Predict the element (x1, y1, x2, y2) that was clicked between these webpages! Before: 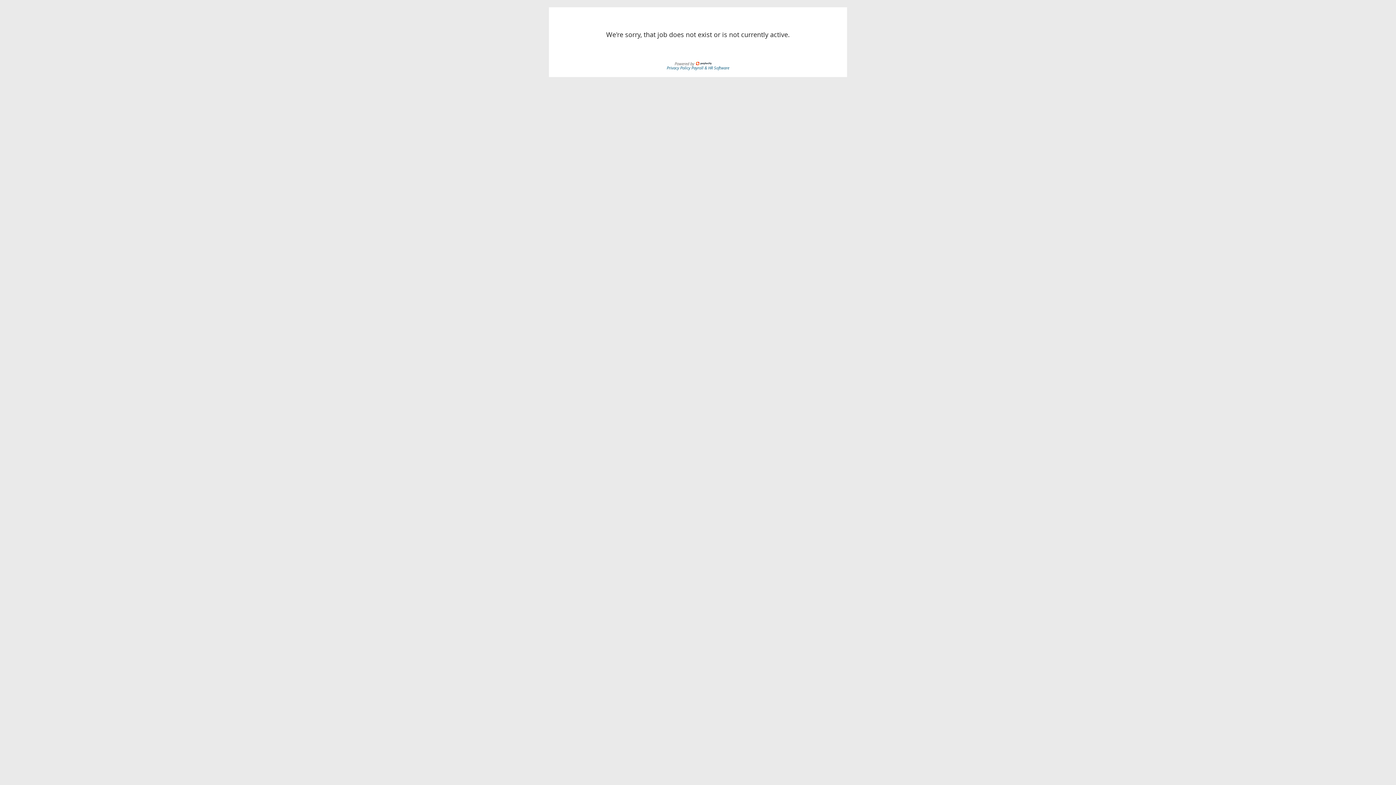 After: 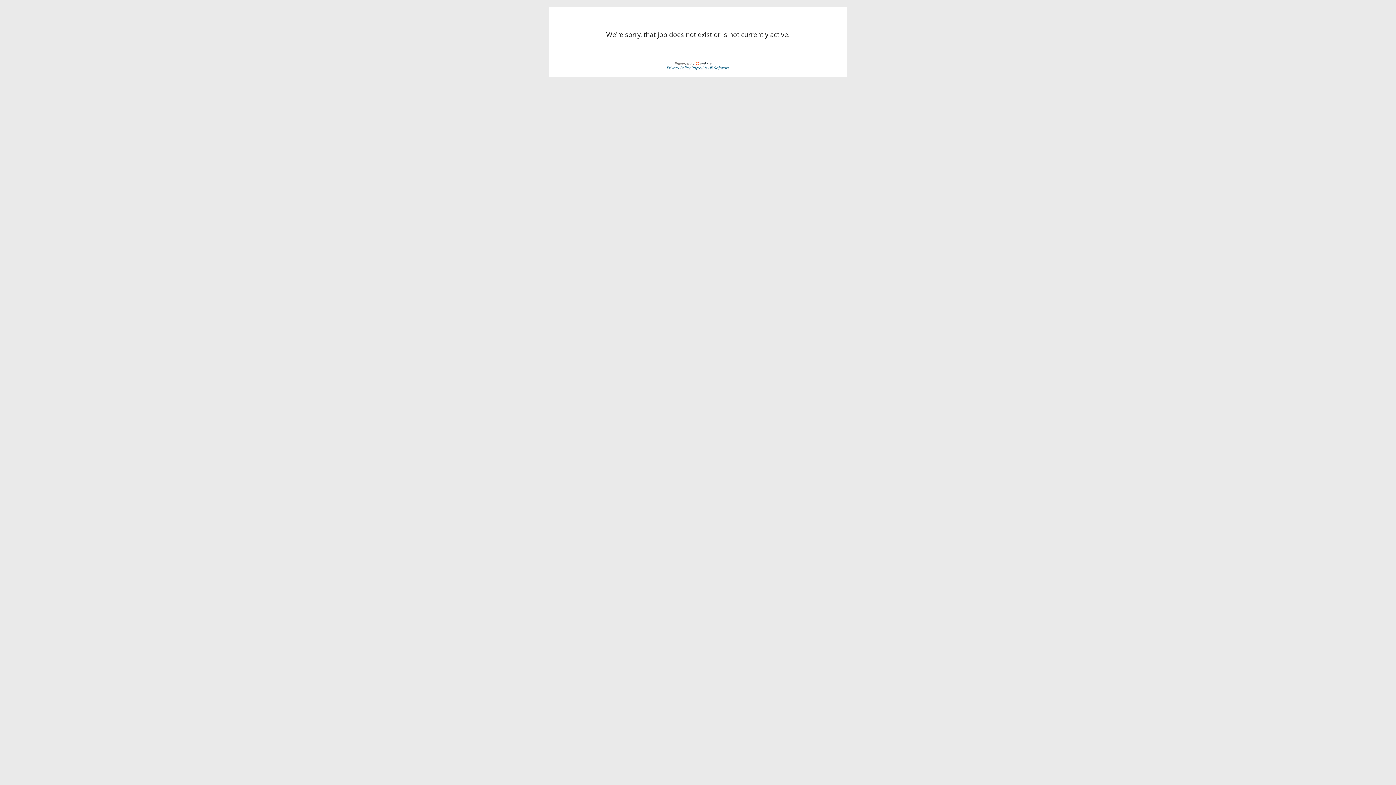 Action: label: Payroll & HR Software bbox: (691, 64, 729, 70)